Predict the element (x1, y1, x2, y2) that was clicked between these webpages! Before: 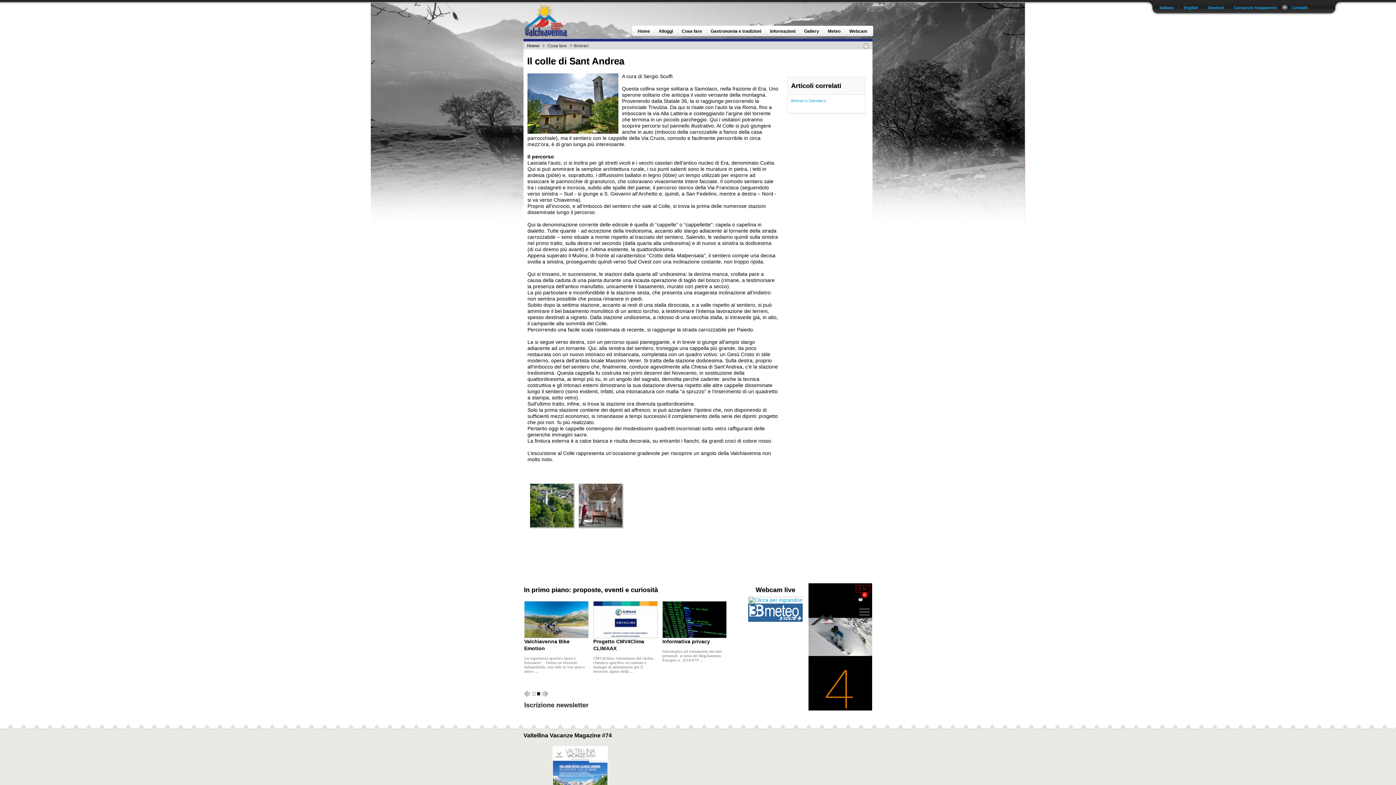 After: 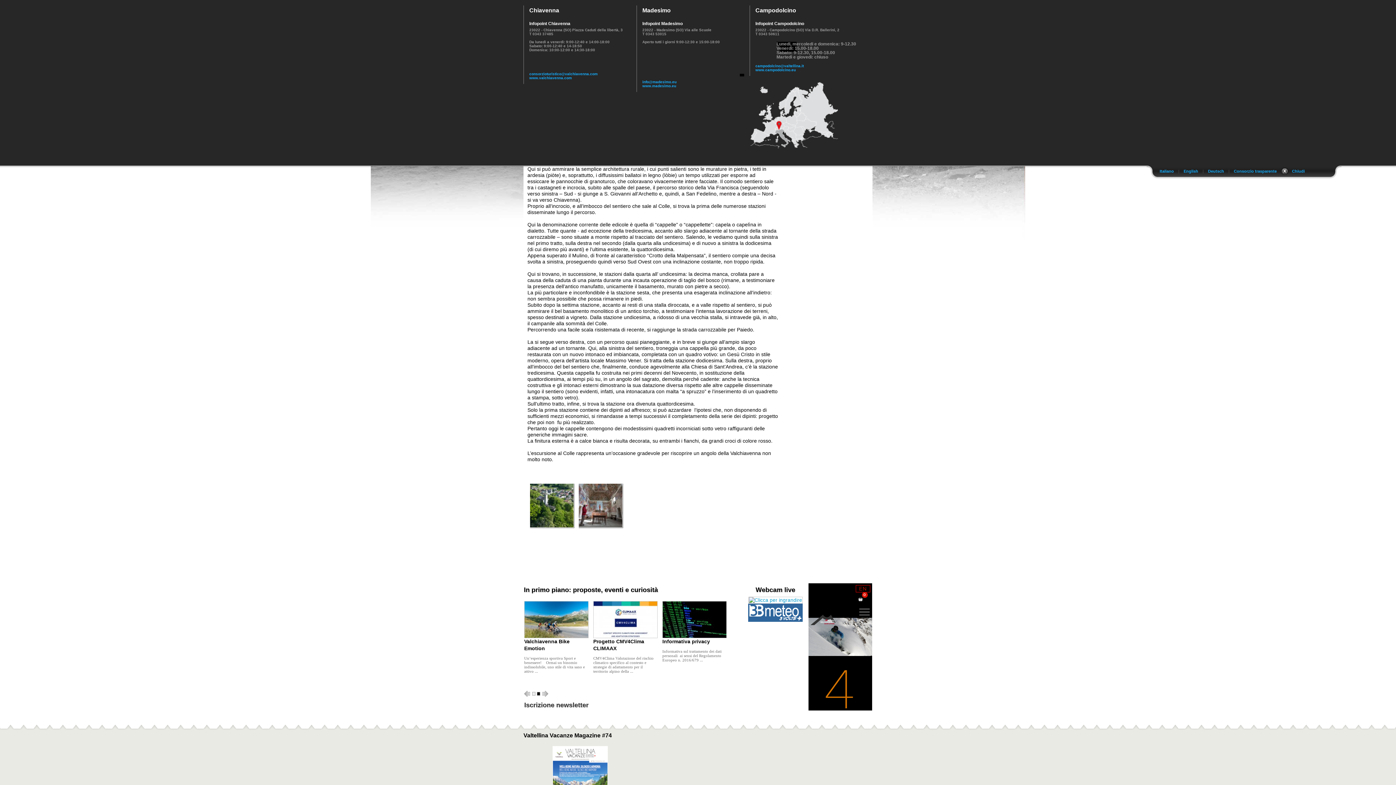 Action: label: Contatti bbox: (1281, 4, 1328, 11)